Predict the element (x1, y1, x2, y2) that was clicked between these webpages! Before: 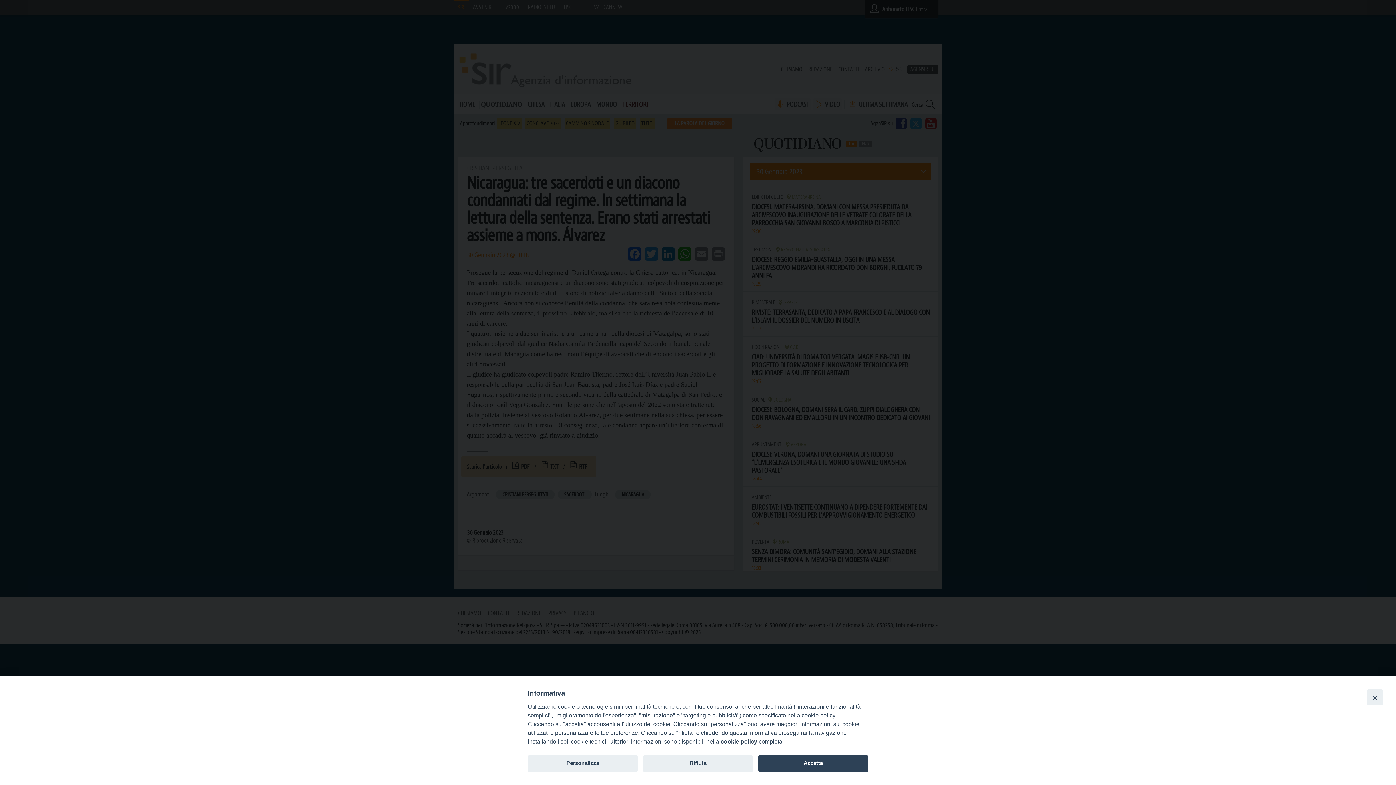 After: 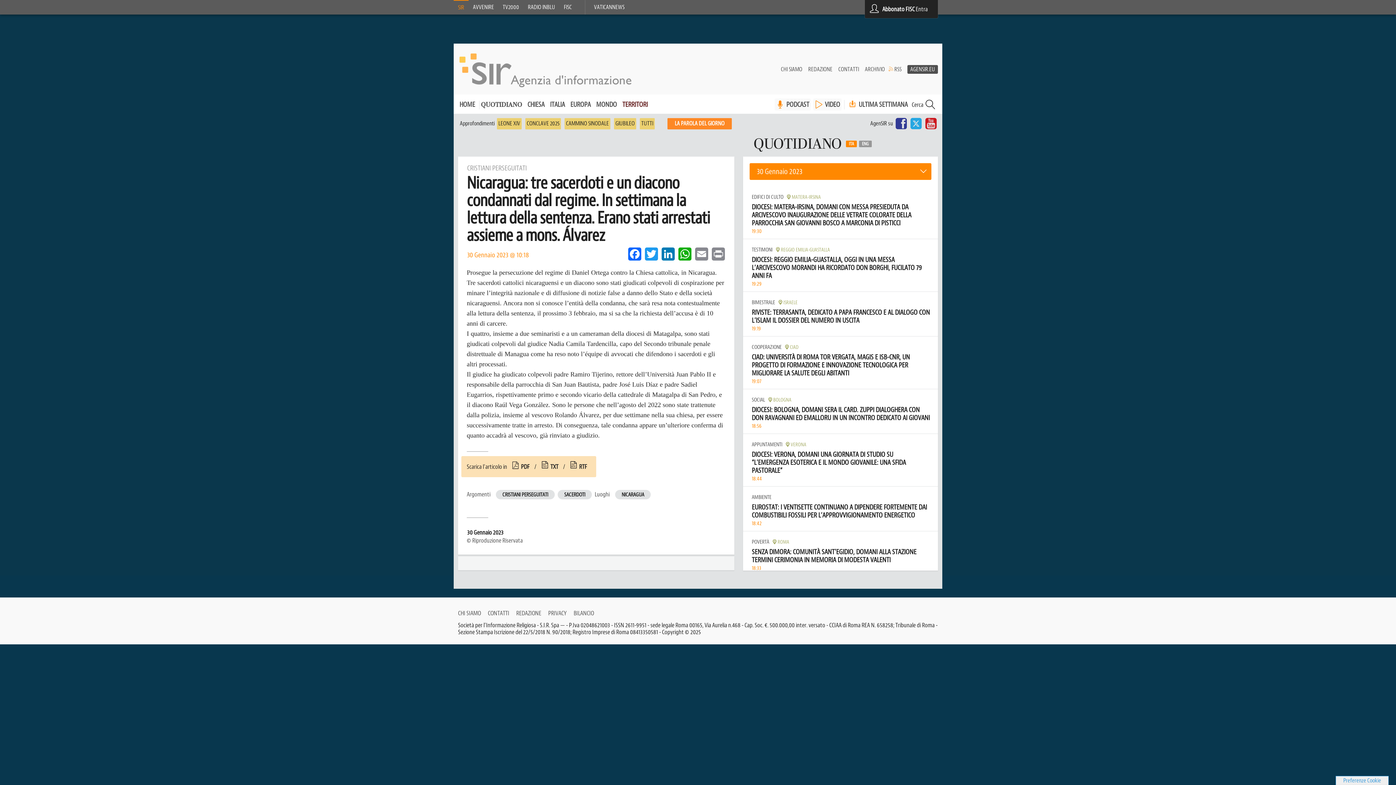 Action: label: Close bbox: (1367, 689, 1383, 705)